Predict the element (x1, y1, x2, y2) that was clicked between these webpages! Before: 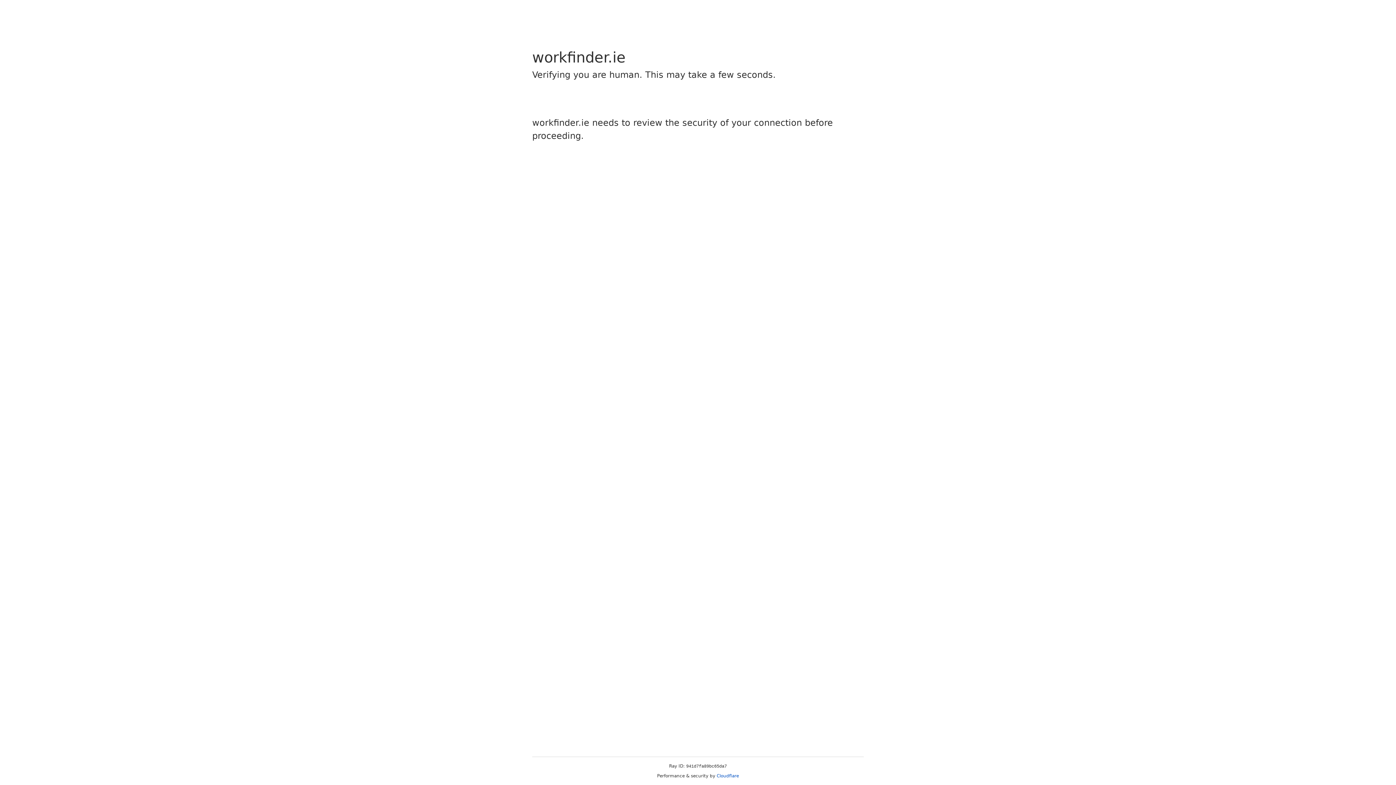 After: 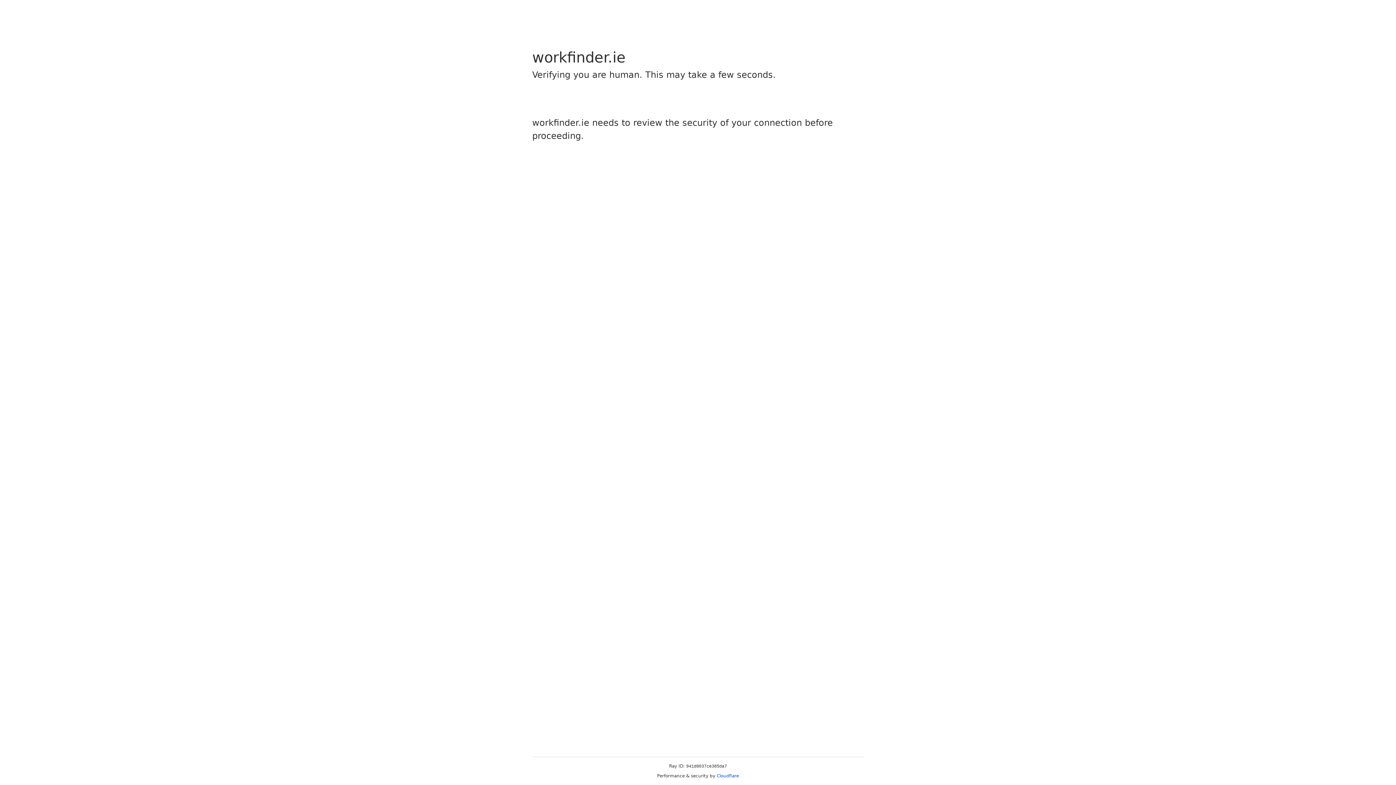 Action: bbox: (716, 773, 739, 778) label: Cloudflare